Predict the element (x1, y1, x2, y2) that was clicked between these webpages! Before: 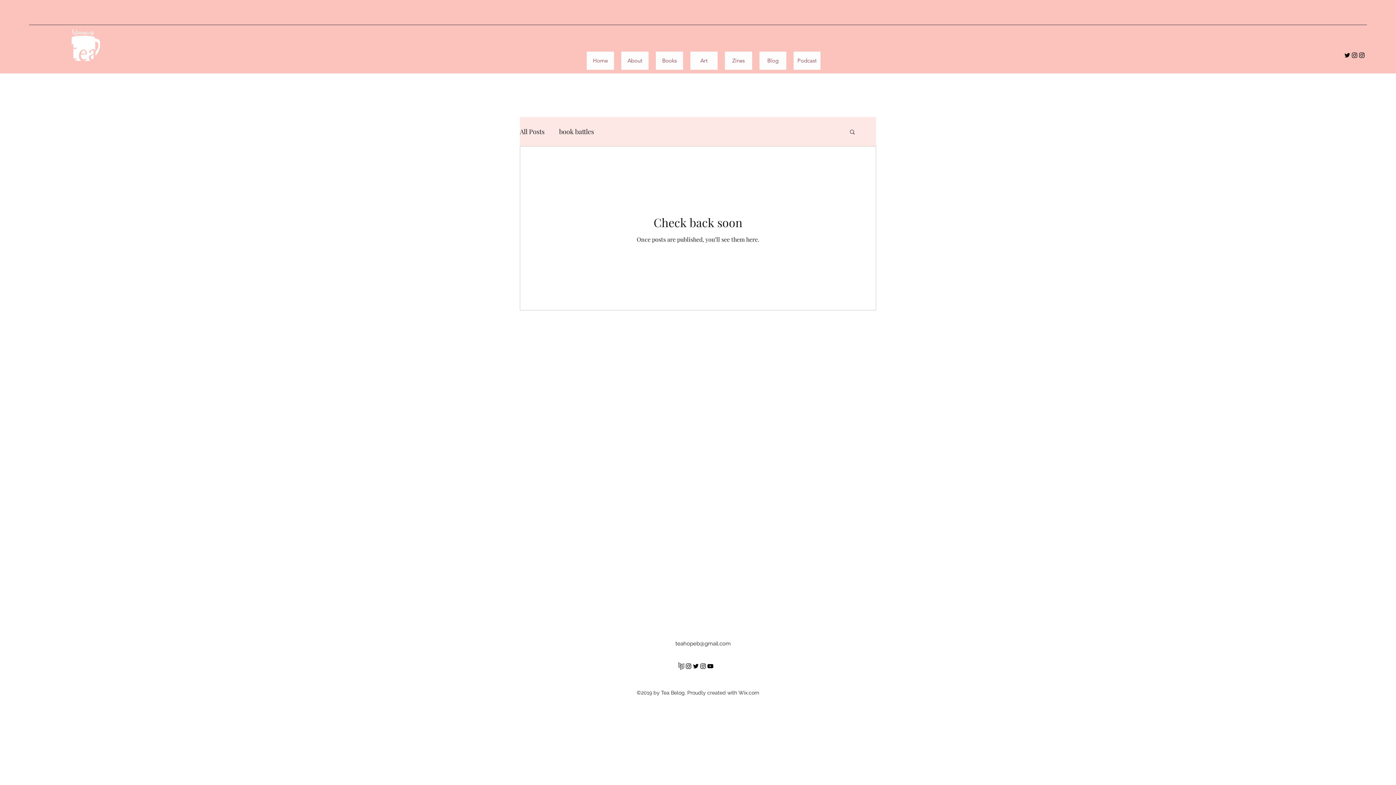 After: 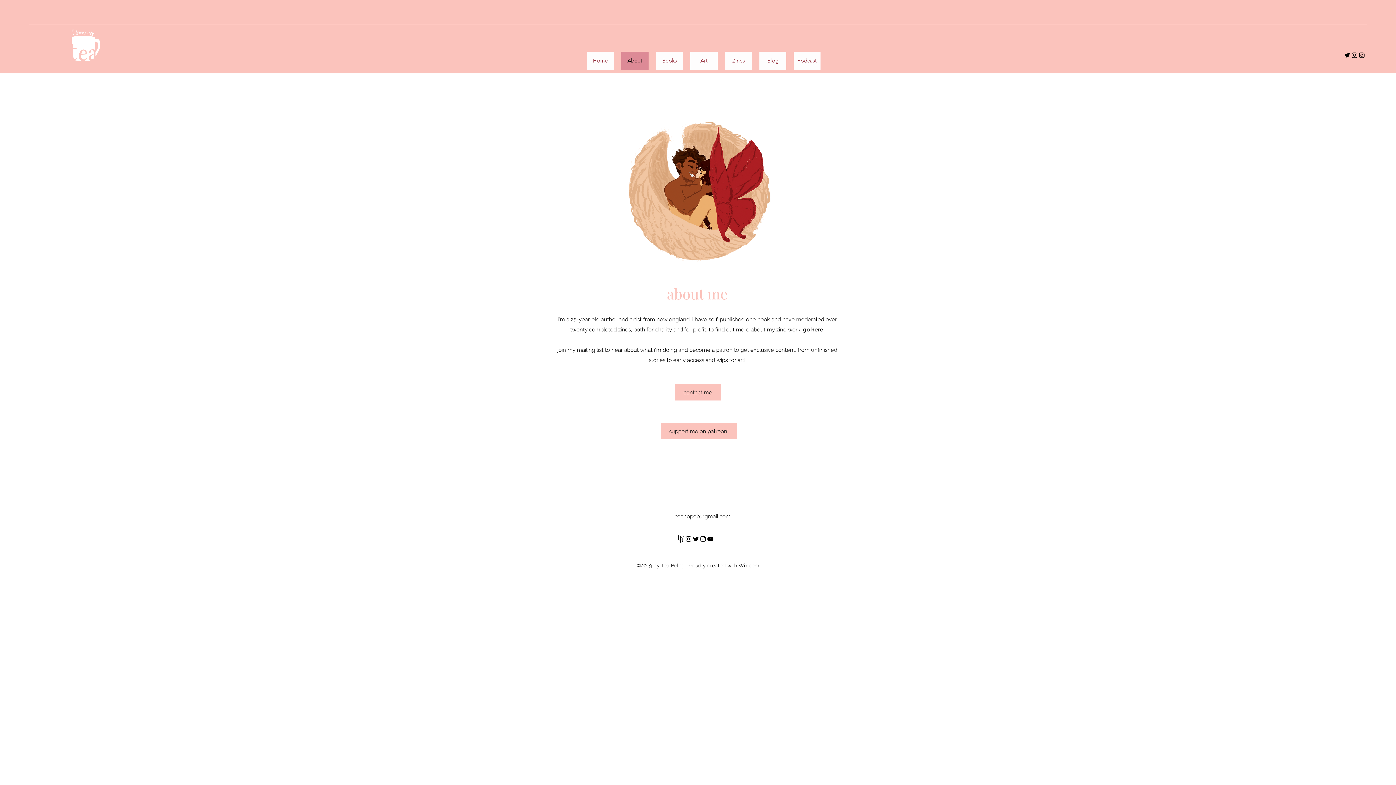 Action: bbox: (621, 51, 648, 69) label: About